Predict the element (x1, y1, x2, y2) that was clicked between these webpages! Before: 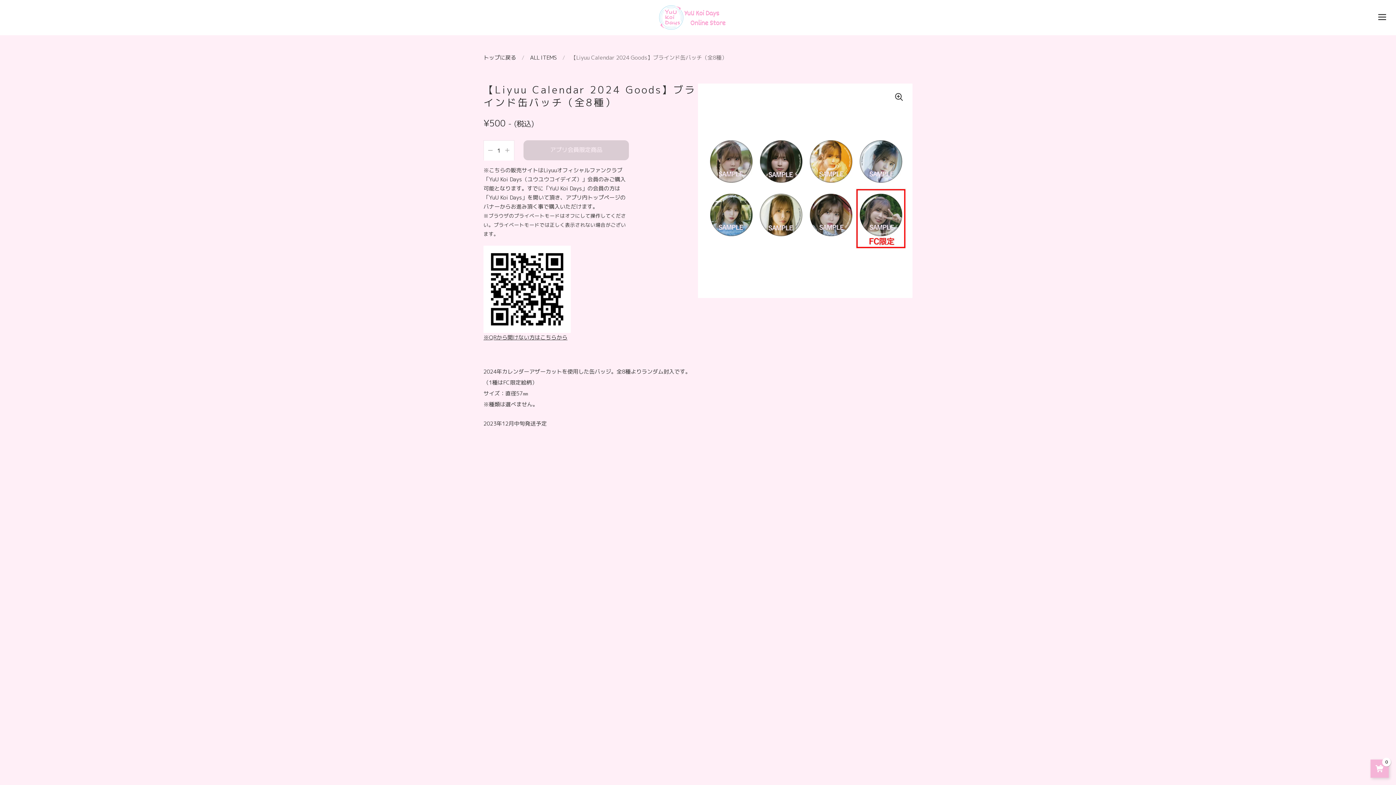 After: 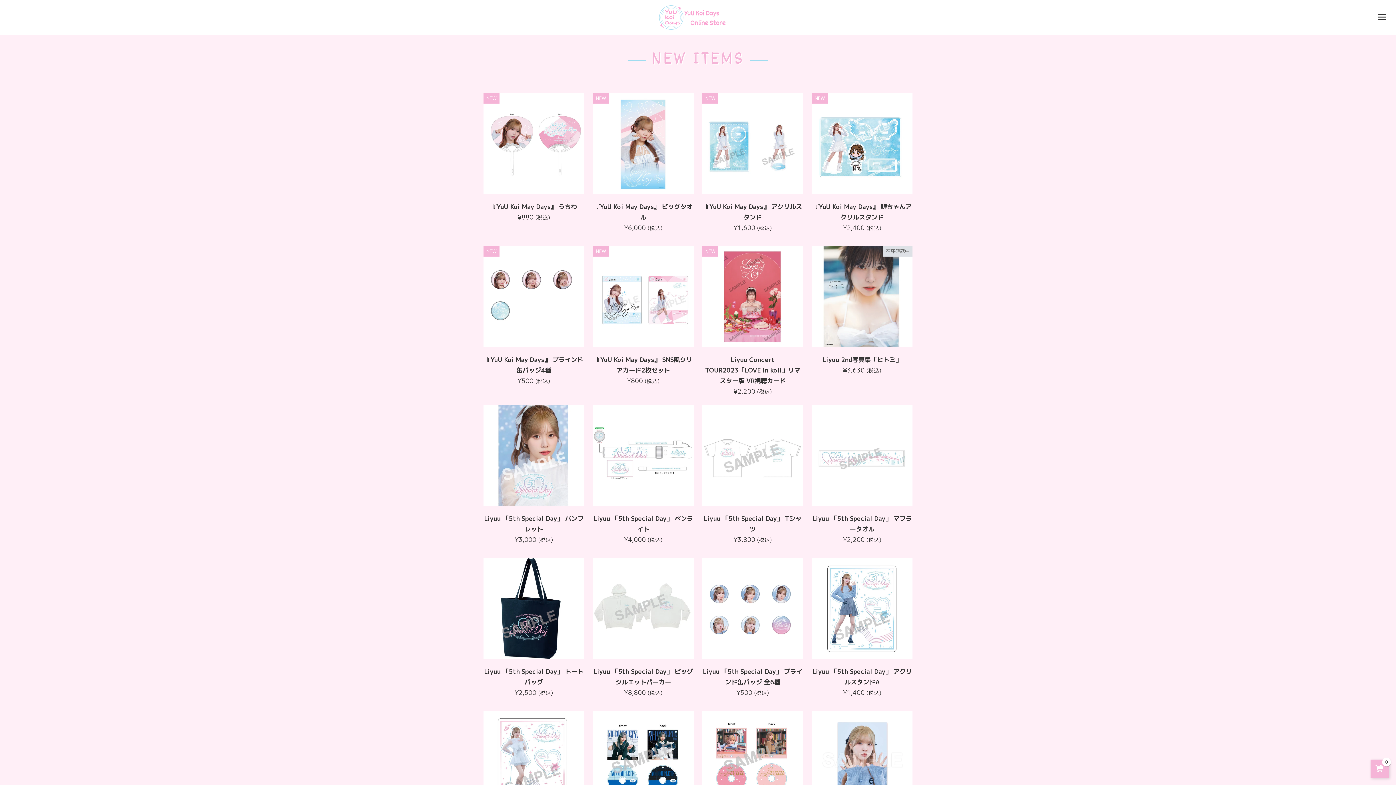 Action: label: トップに戻る bbox: (483, 53, 516, 61)